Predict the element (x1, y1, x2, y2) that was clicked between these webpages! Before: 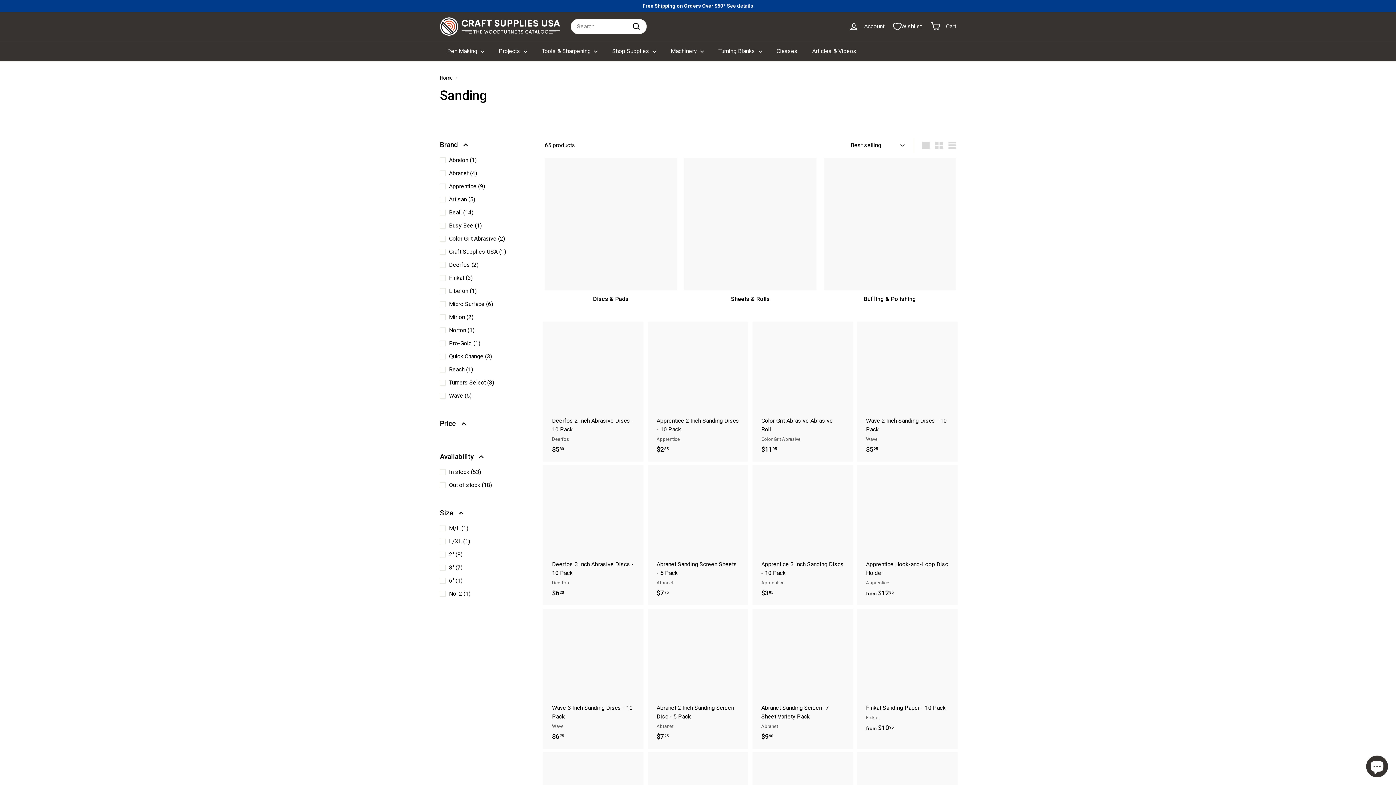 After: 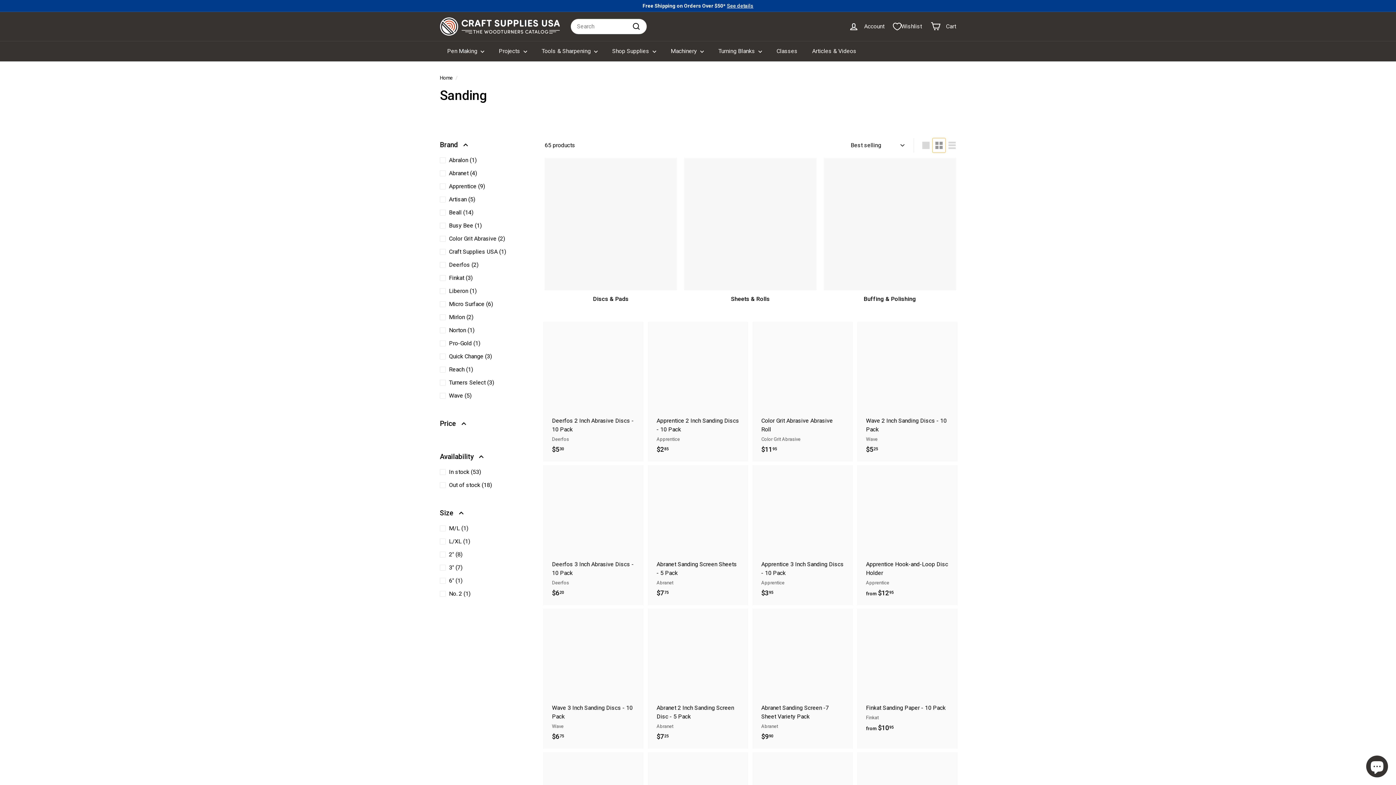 Action: label: Small bbox: (932, 138, 945, 152)